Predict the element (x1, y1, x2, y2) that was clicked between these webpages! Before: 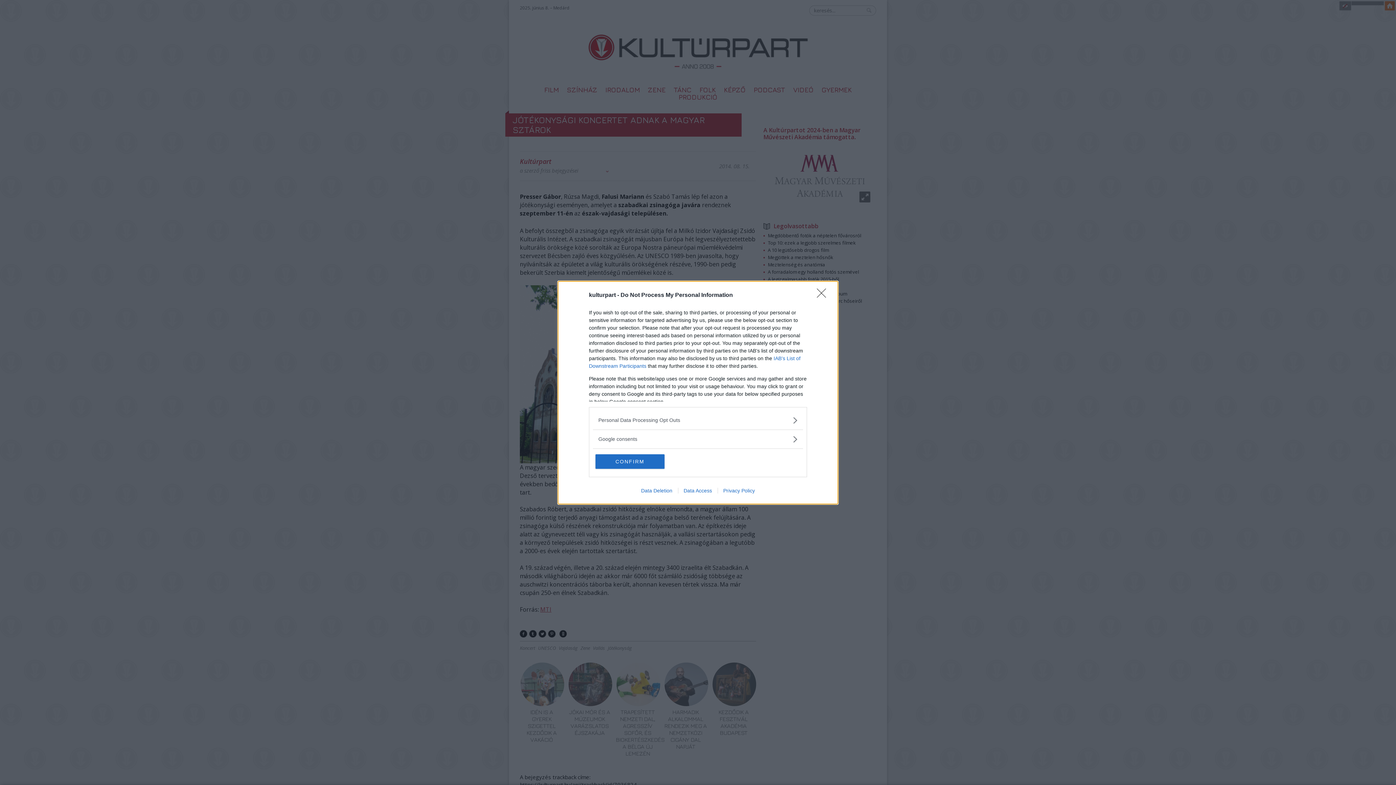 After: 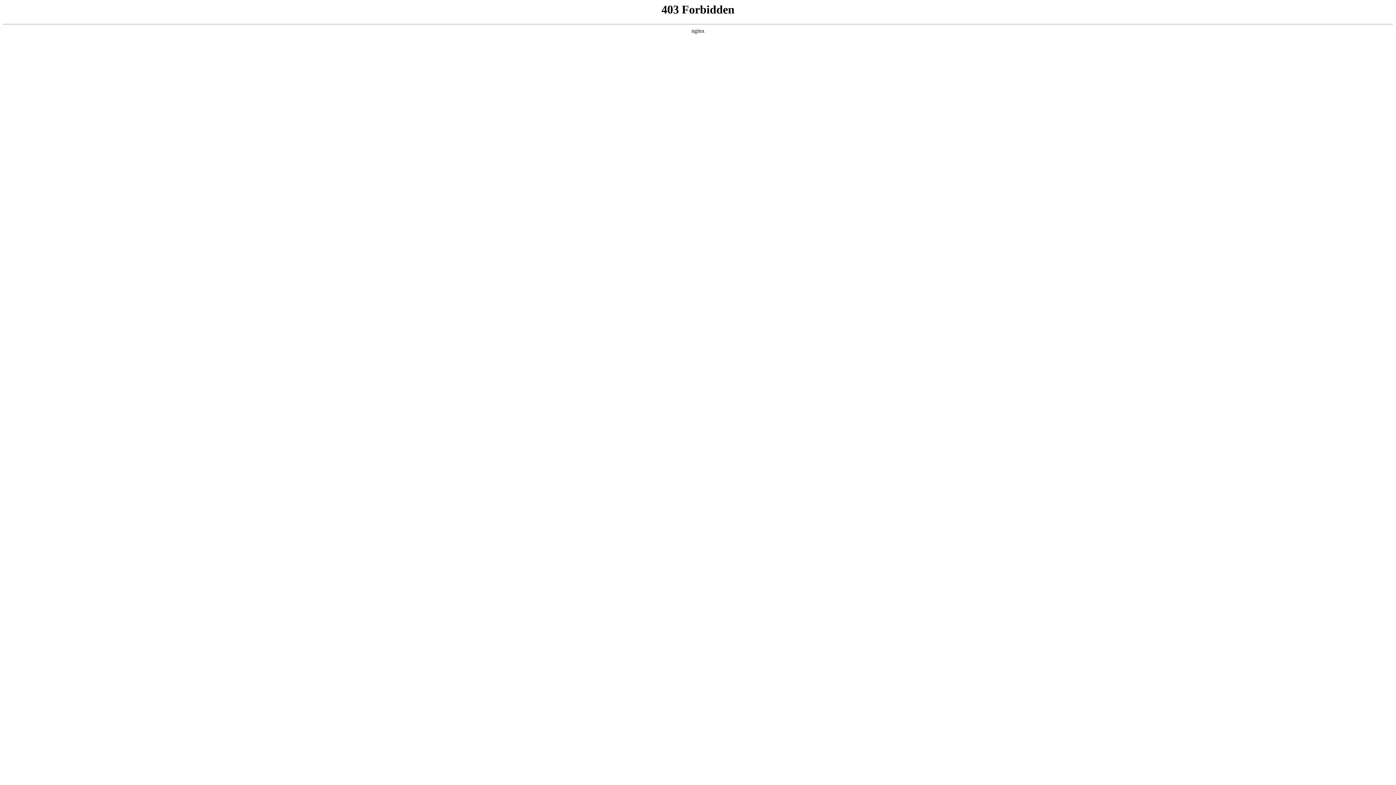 Action: label: Privacy Policy bbox: (717, 487, 760, 493)